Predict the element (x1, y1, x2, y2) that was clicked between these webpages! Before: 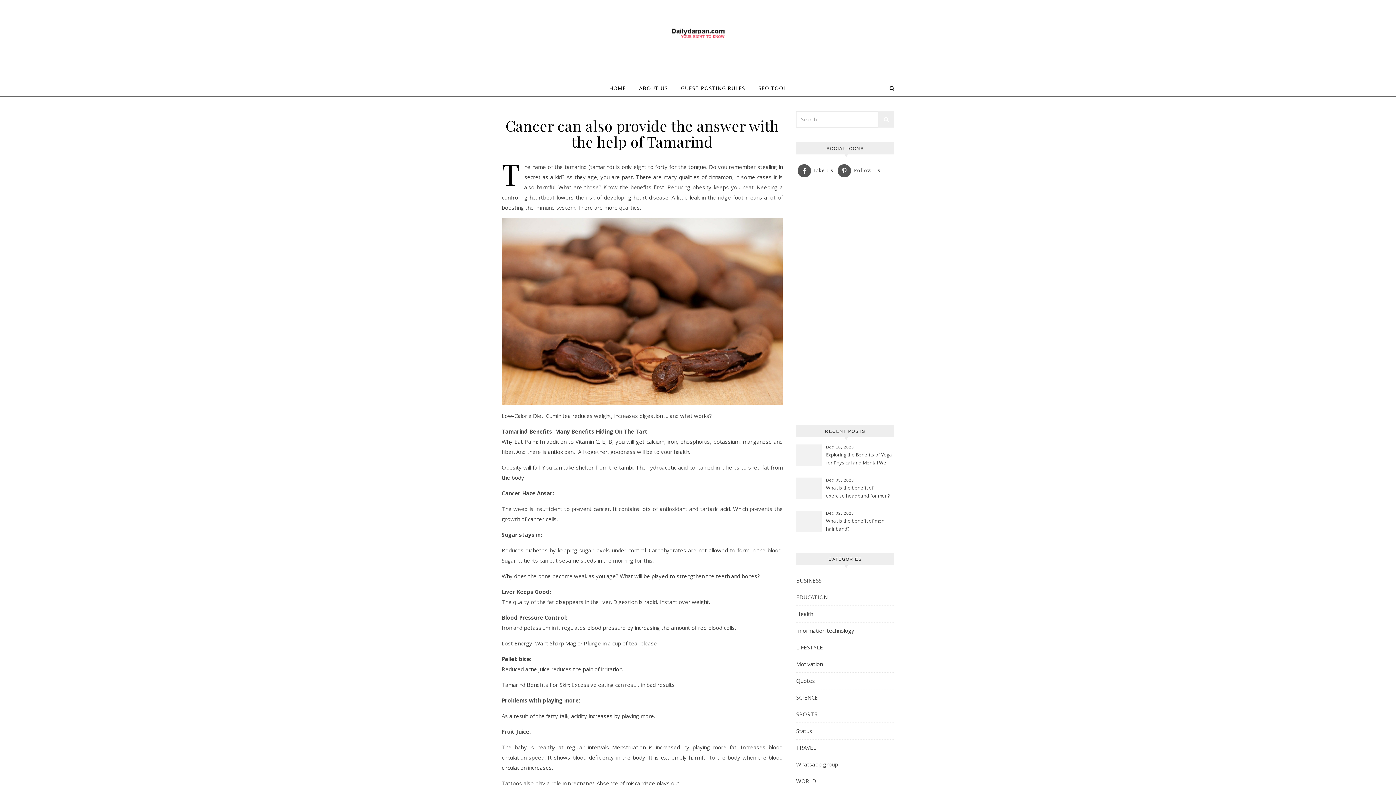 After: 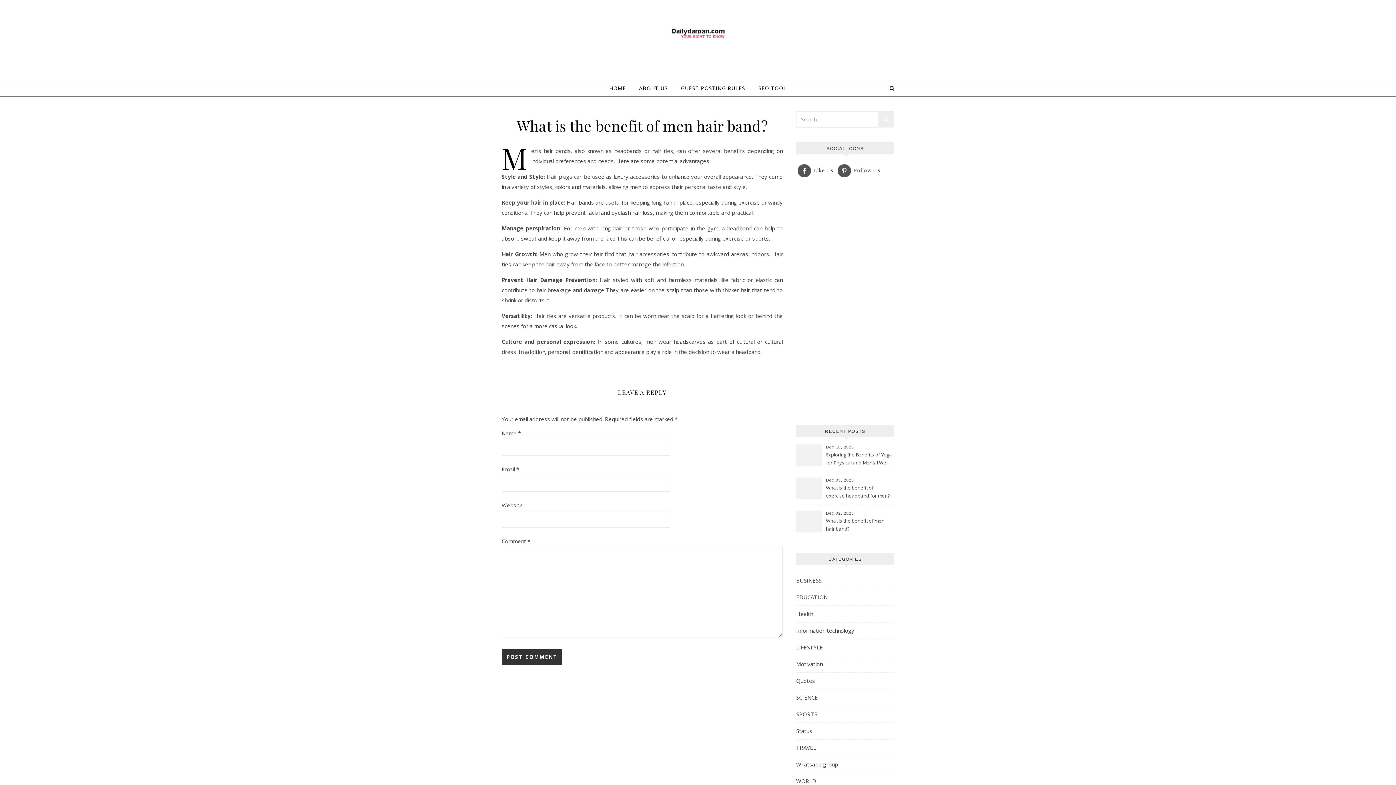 Action: bbox: (826, 517, 893, 533) label: What is the benefit of men hair band?